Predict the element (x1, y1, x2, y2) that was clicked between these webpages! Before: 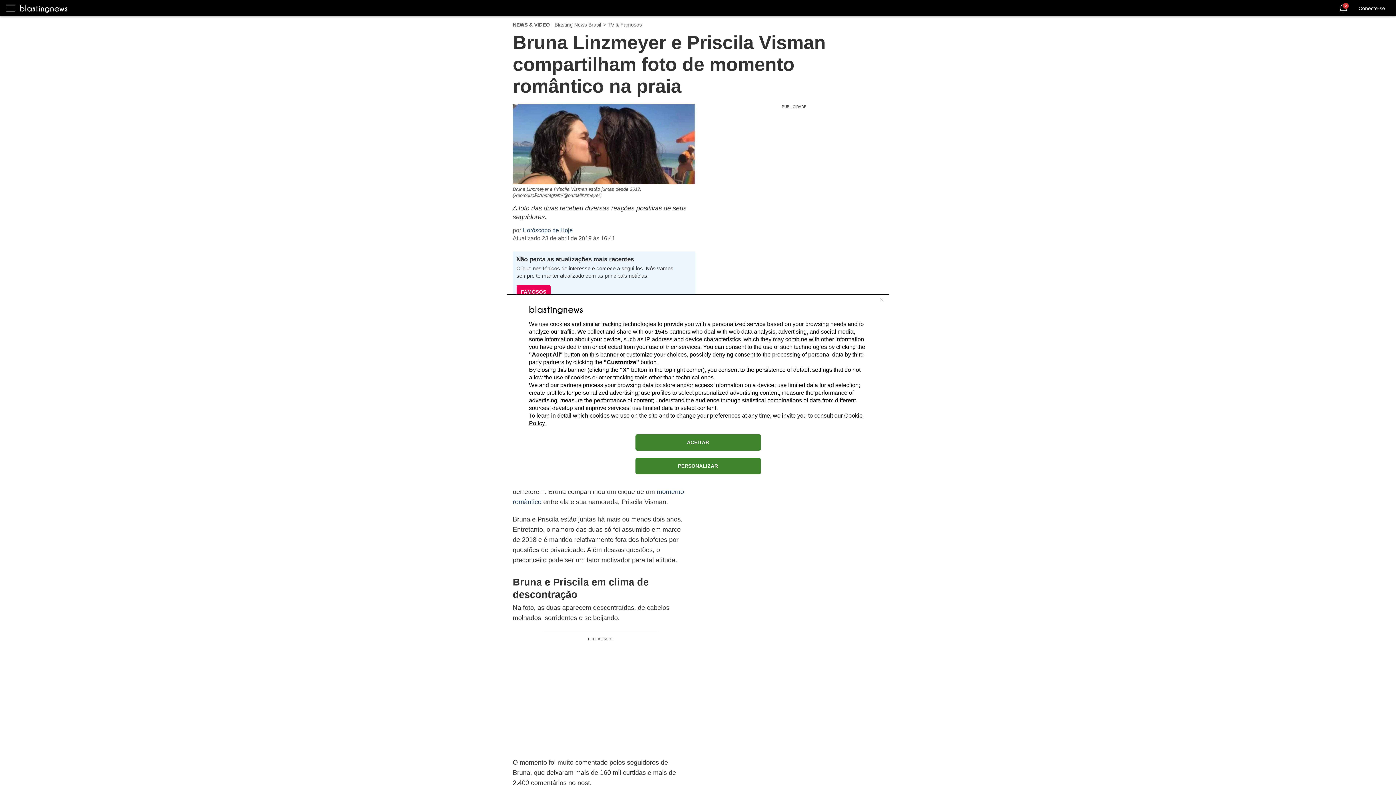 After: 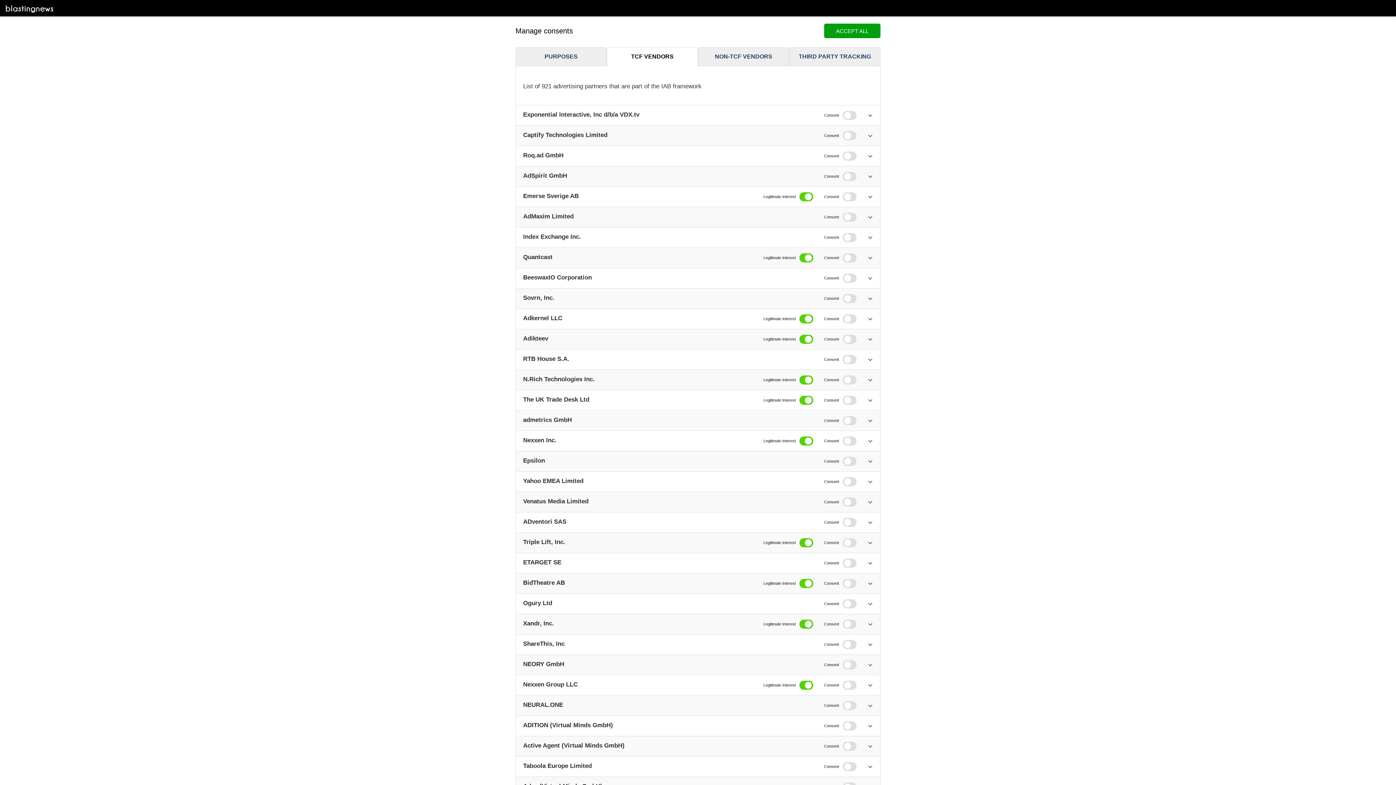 Action: label: 1545 bbox: (654, 328, 668, 334)